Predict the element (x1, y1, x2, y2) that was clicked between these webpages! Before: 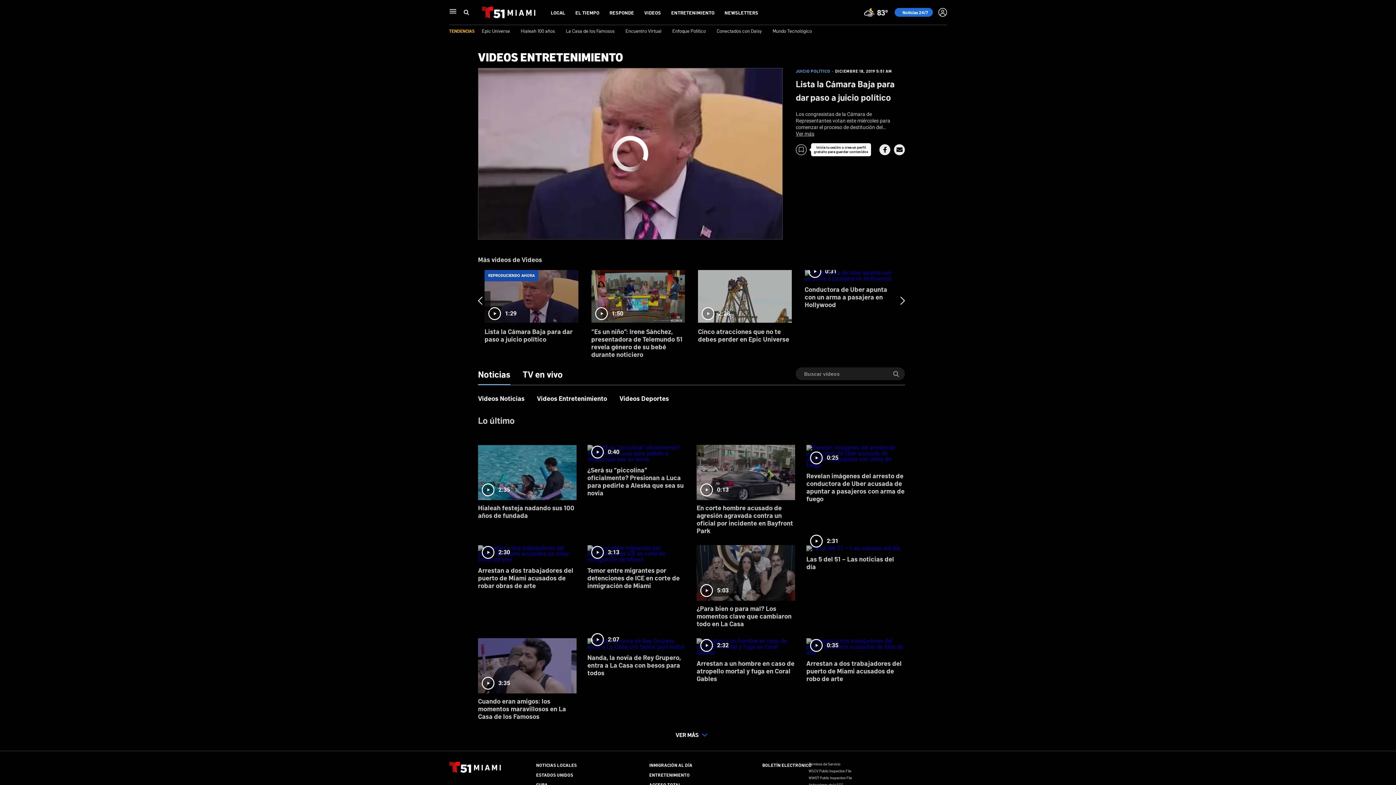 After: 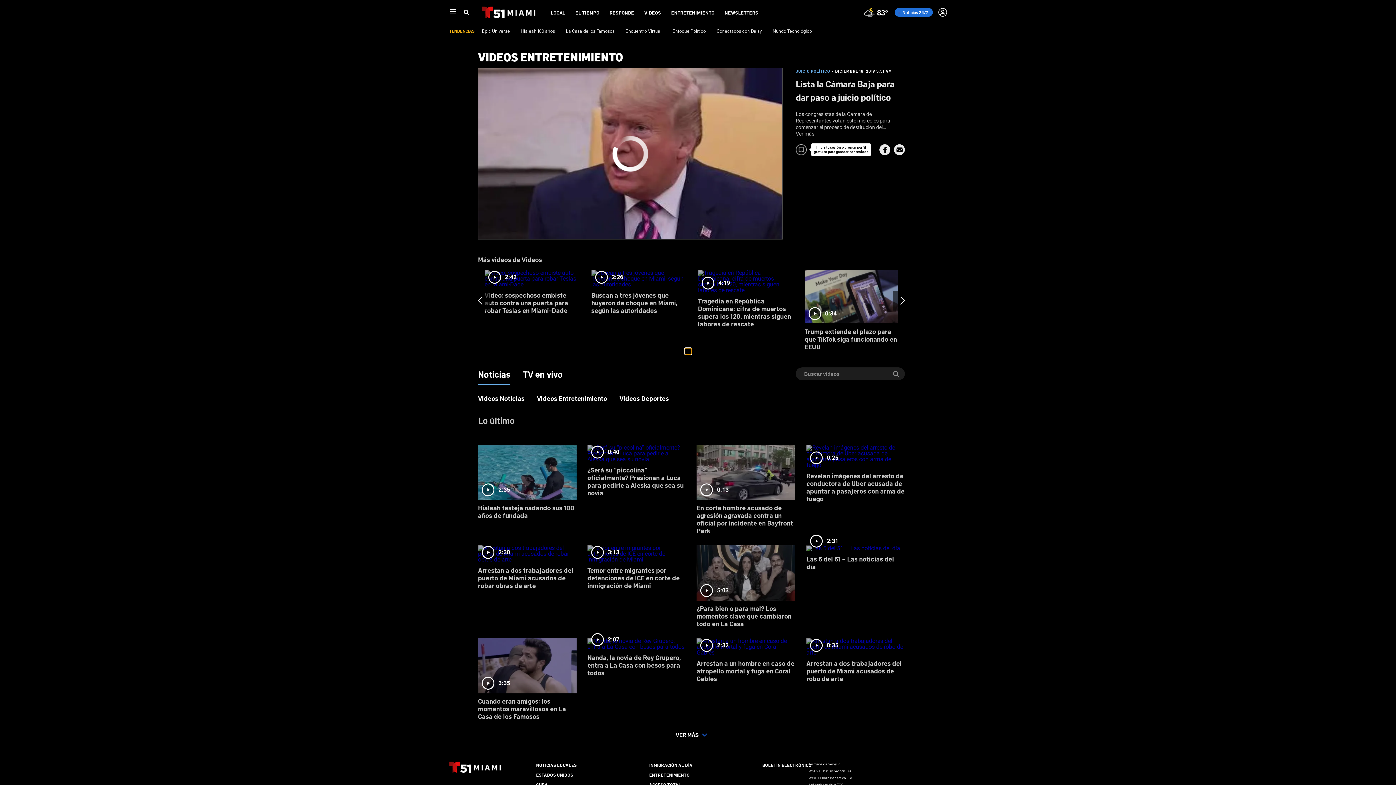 Action: label: slide 13 bullet bbox: (685, 348, 691, 354)